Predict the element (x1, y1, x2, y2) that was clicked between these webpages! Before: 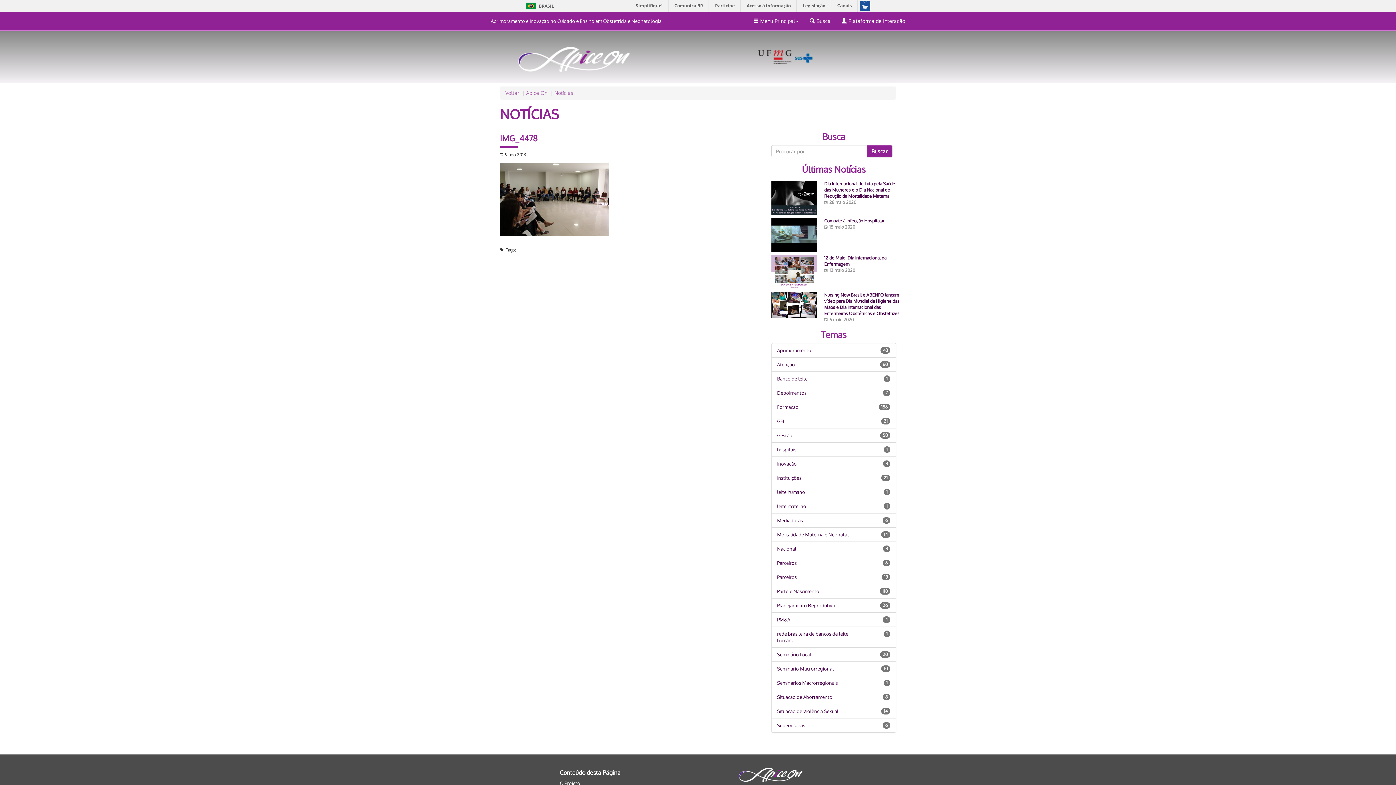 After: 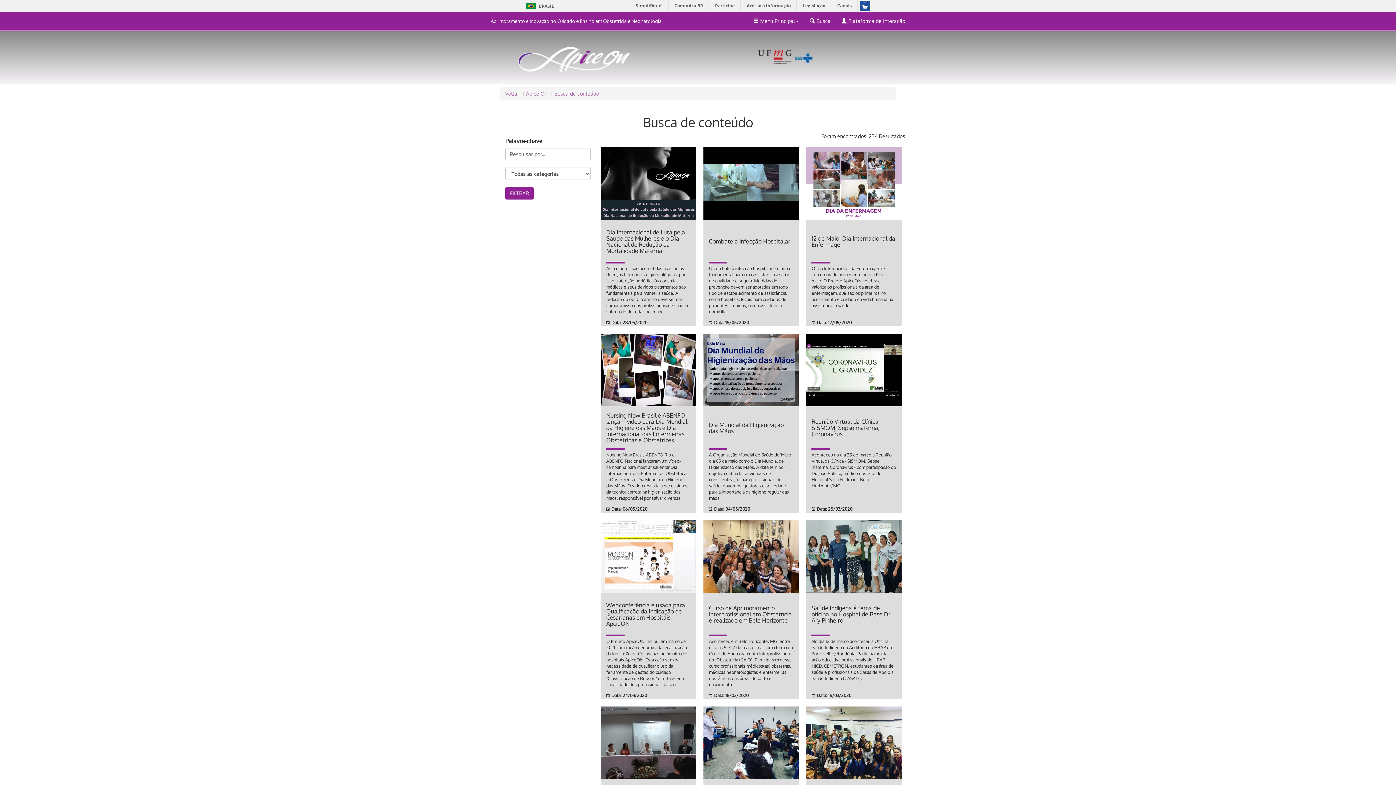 Action: bbox: (867, 145, 892, 157) label: Buscar